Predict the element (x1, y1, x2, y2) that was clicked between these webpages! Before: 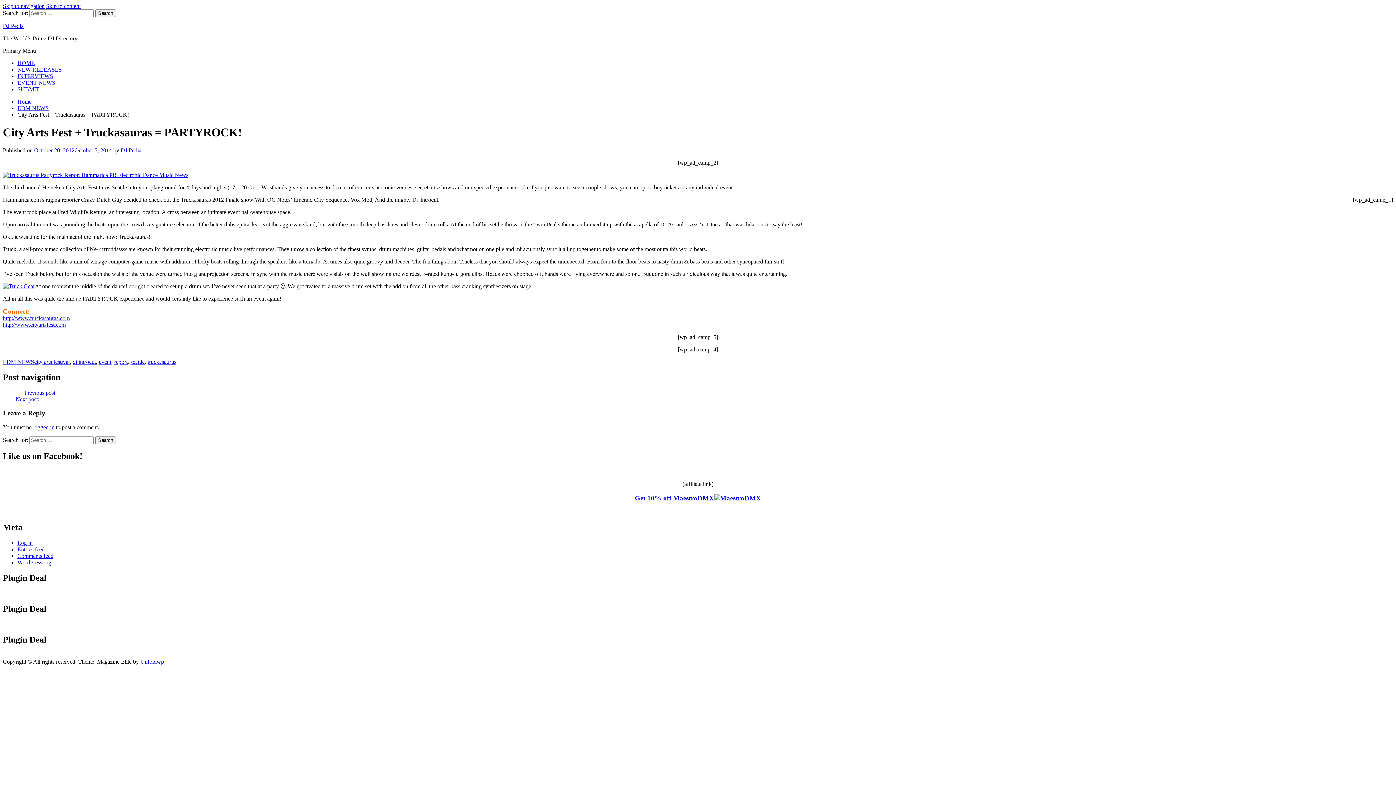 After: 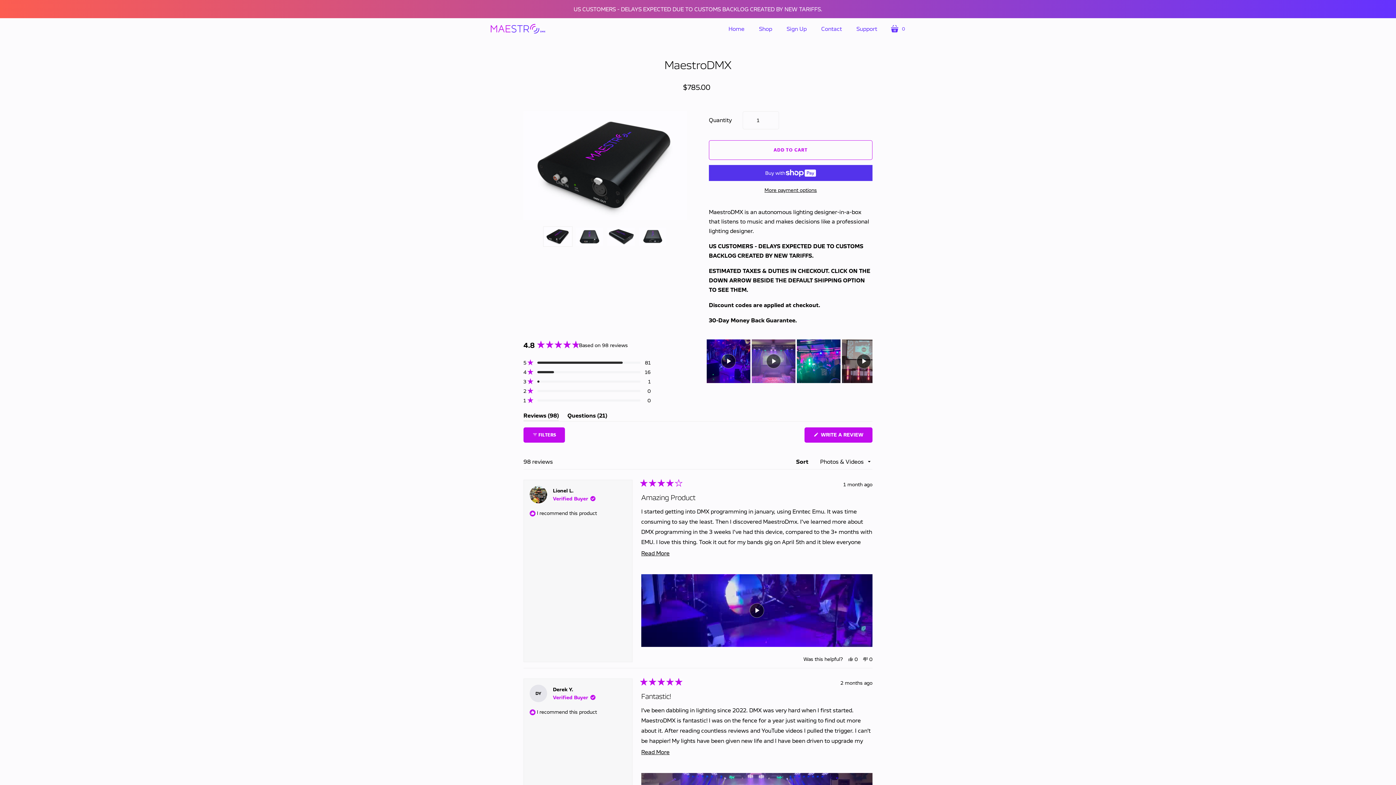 Action: label: Get 10% off MaestroDMX bbox: (635, 494, 714, 502)